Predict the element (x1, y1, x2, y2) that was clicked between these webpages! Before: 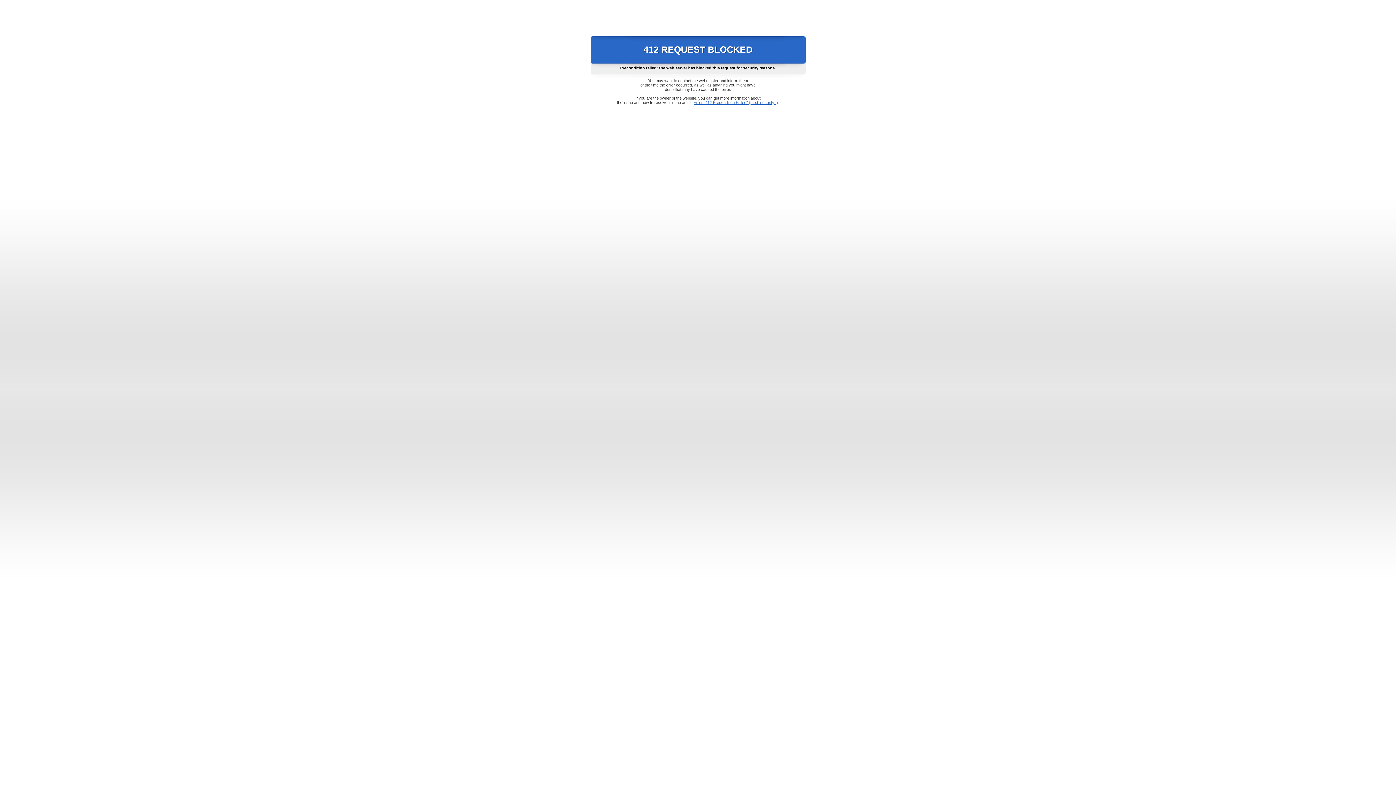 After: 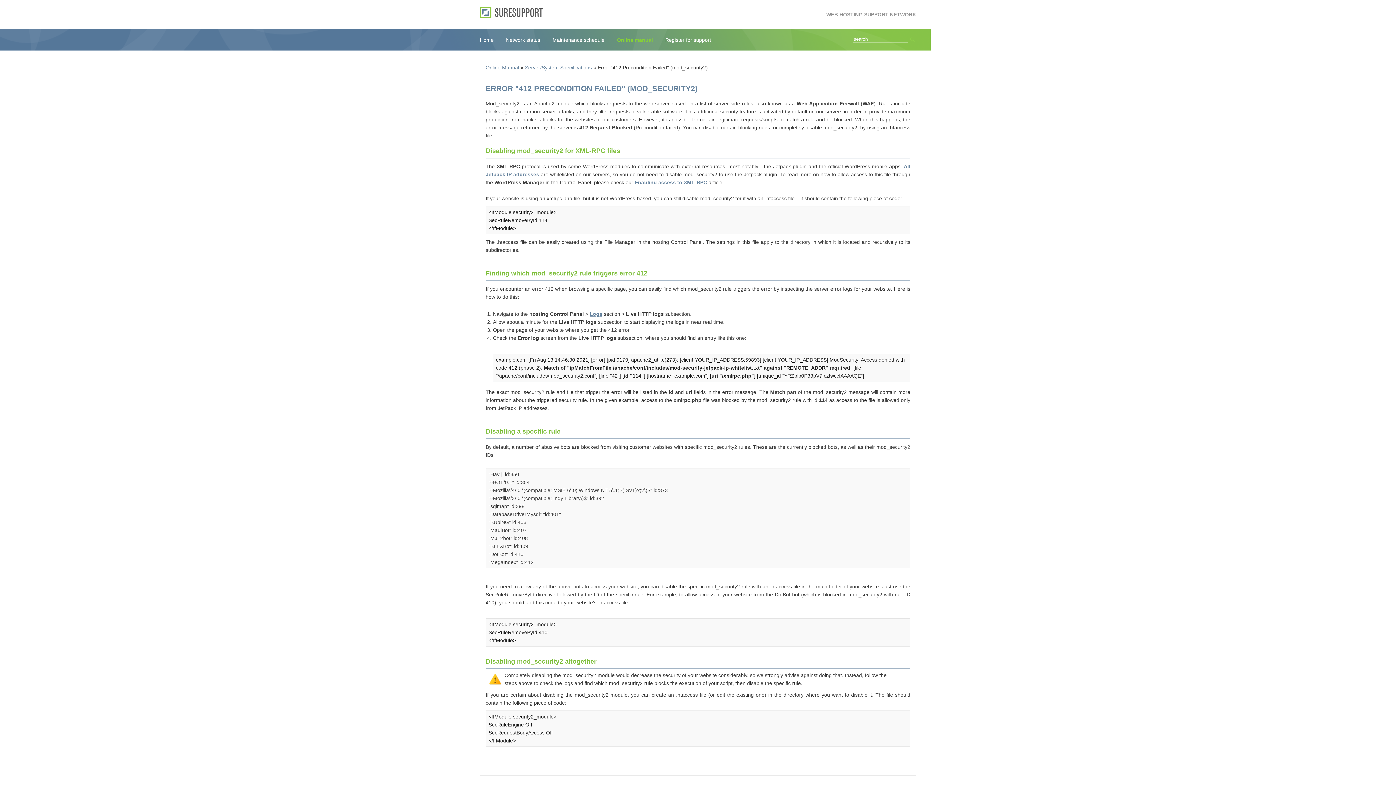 Action: bbox: (693, 100, 778, 104) label: Error "412 Precondition Failed" (mod_security2)